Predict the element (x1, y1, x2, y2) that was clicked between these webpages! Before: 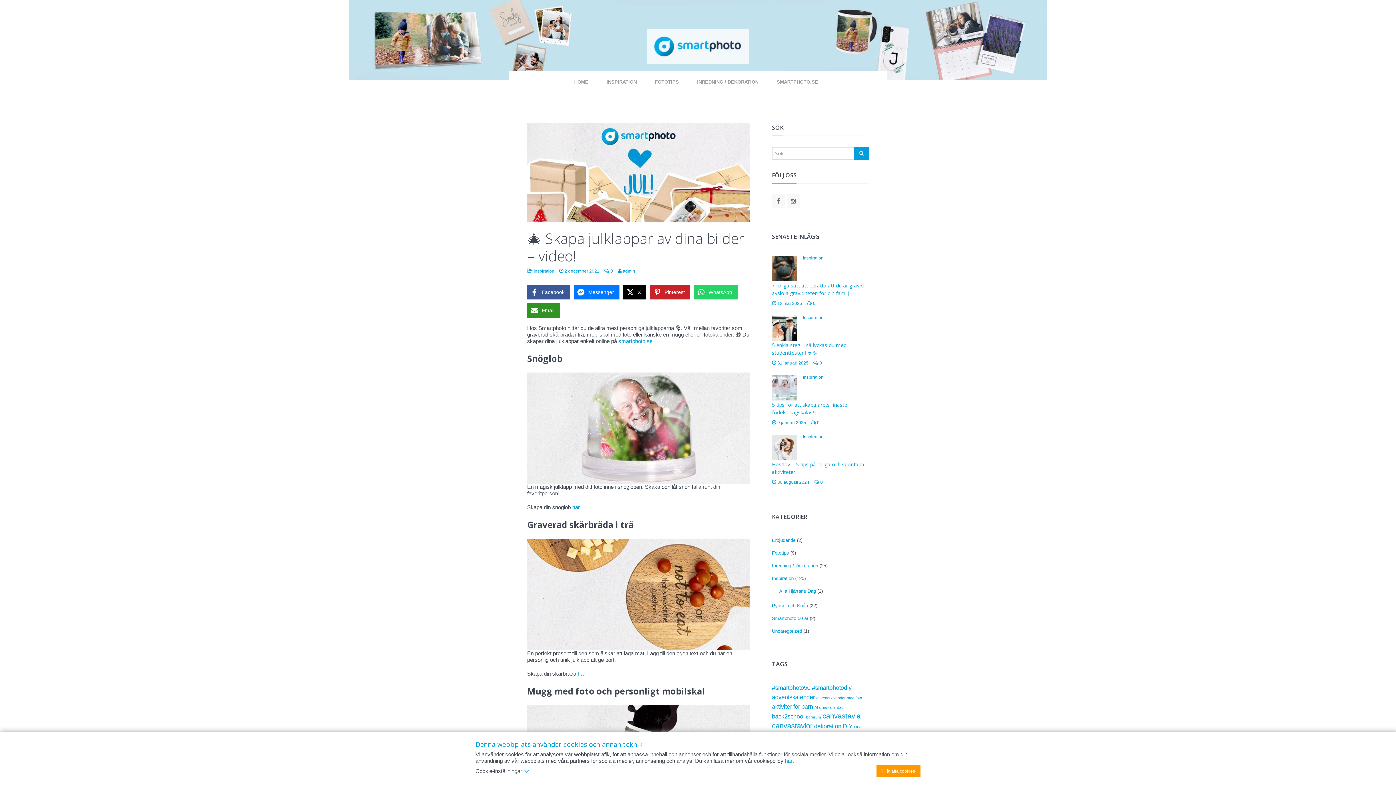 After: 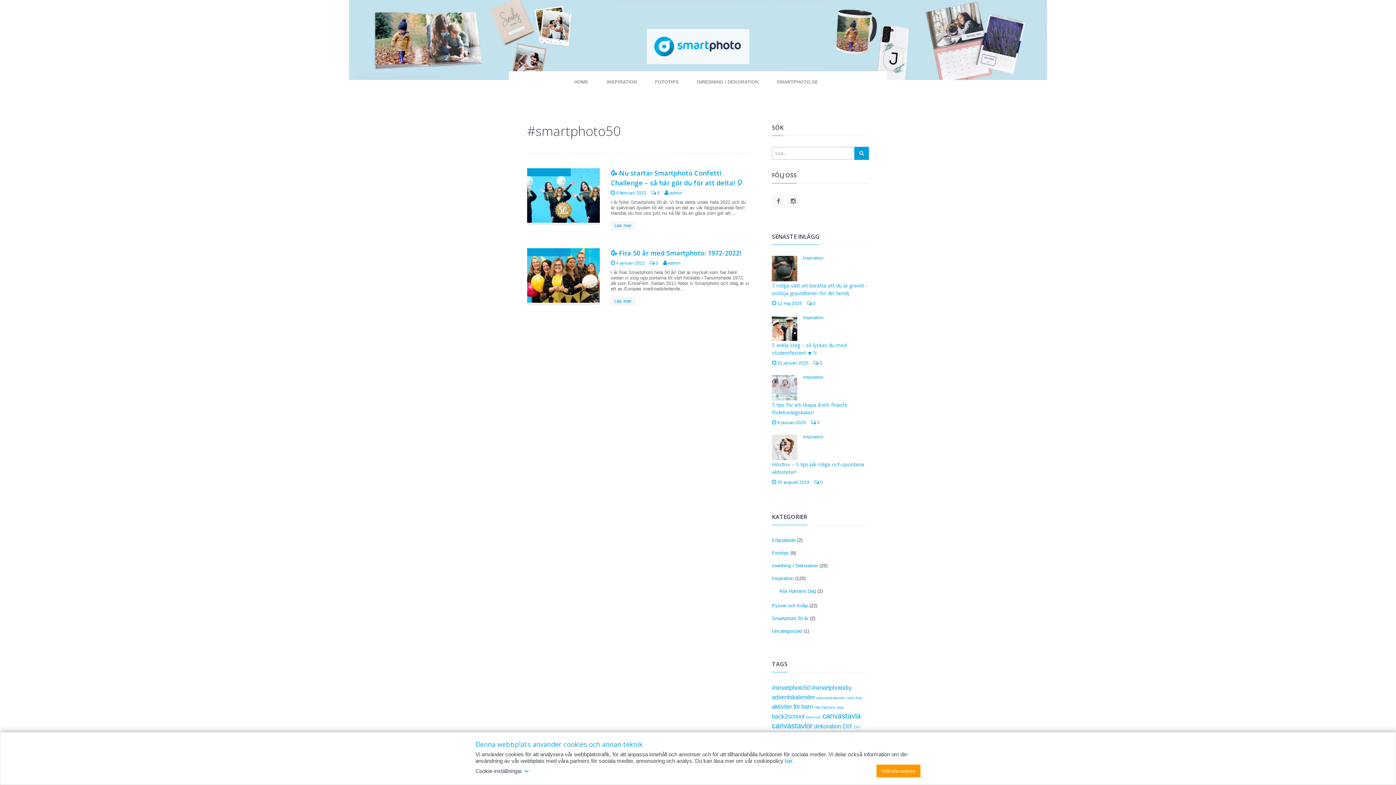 Action: label: #smartphoto50 (2 objekt) bbox: (772, 684, 810, 691)